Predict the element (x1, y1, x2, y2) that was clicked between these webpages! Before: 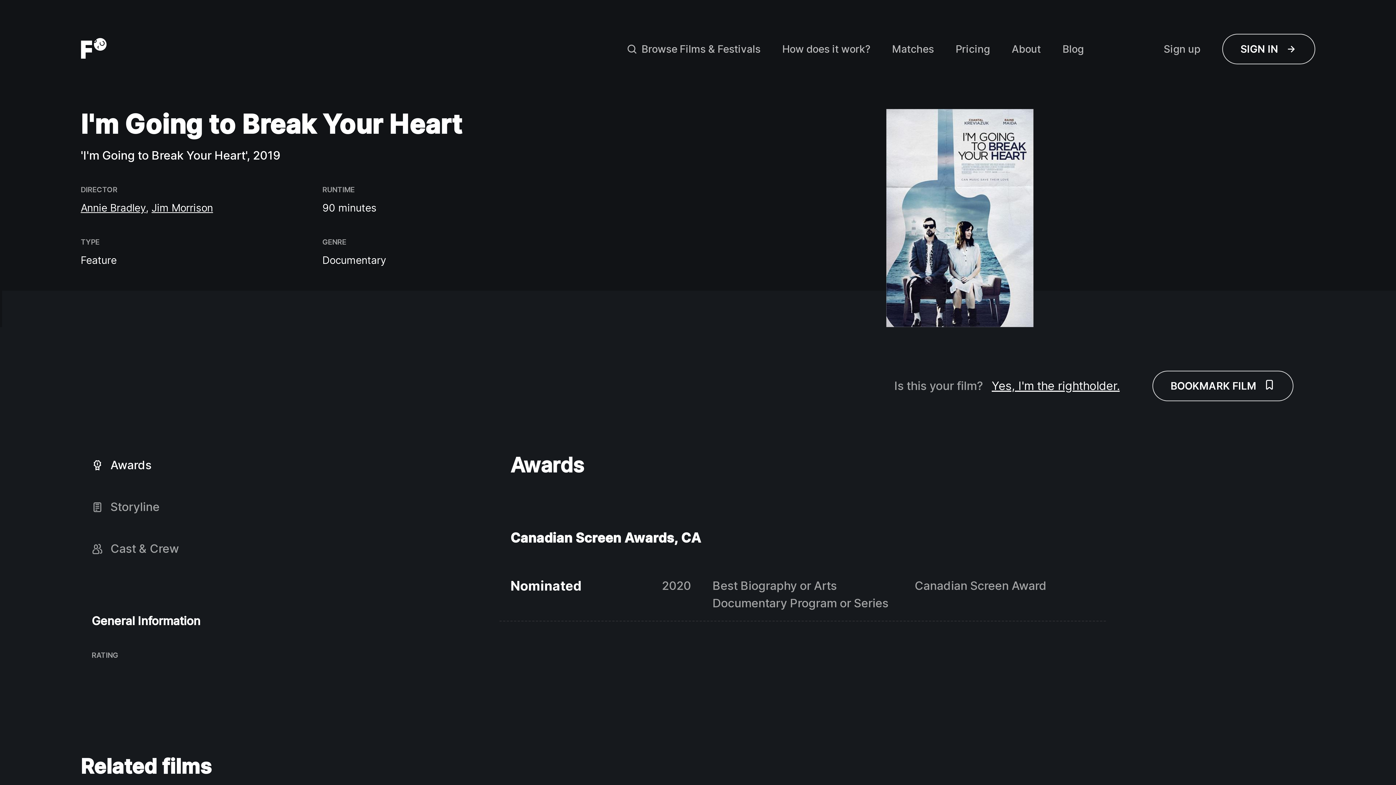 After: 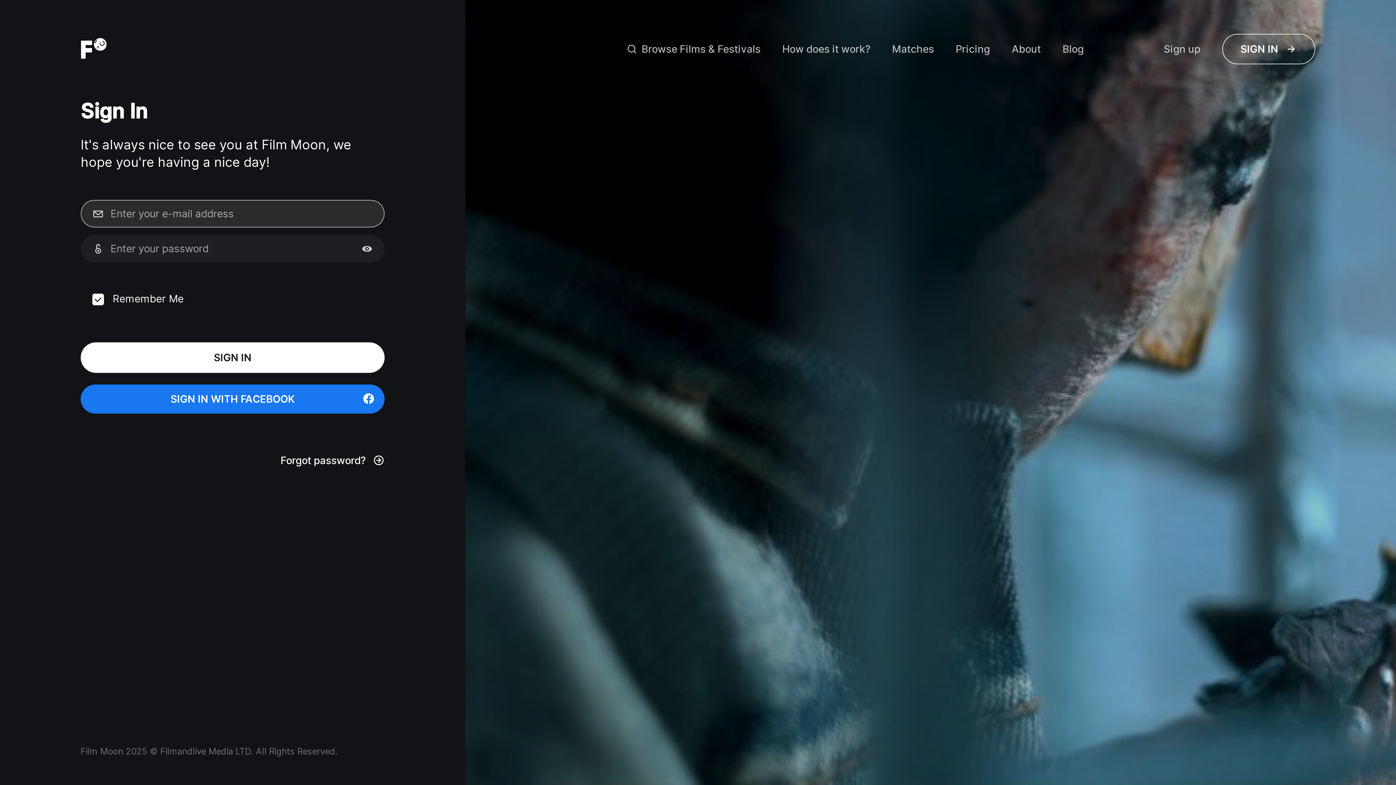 Action: label: SIGN IN bbox: (1222, 33, 1315, 64)